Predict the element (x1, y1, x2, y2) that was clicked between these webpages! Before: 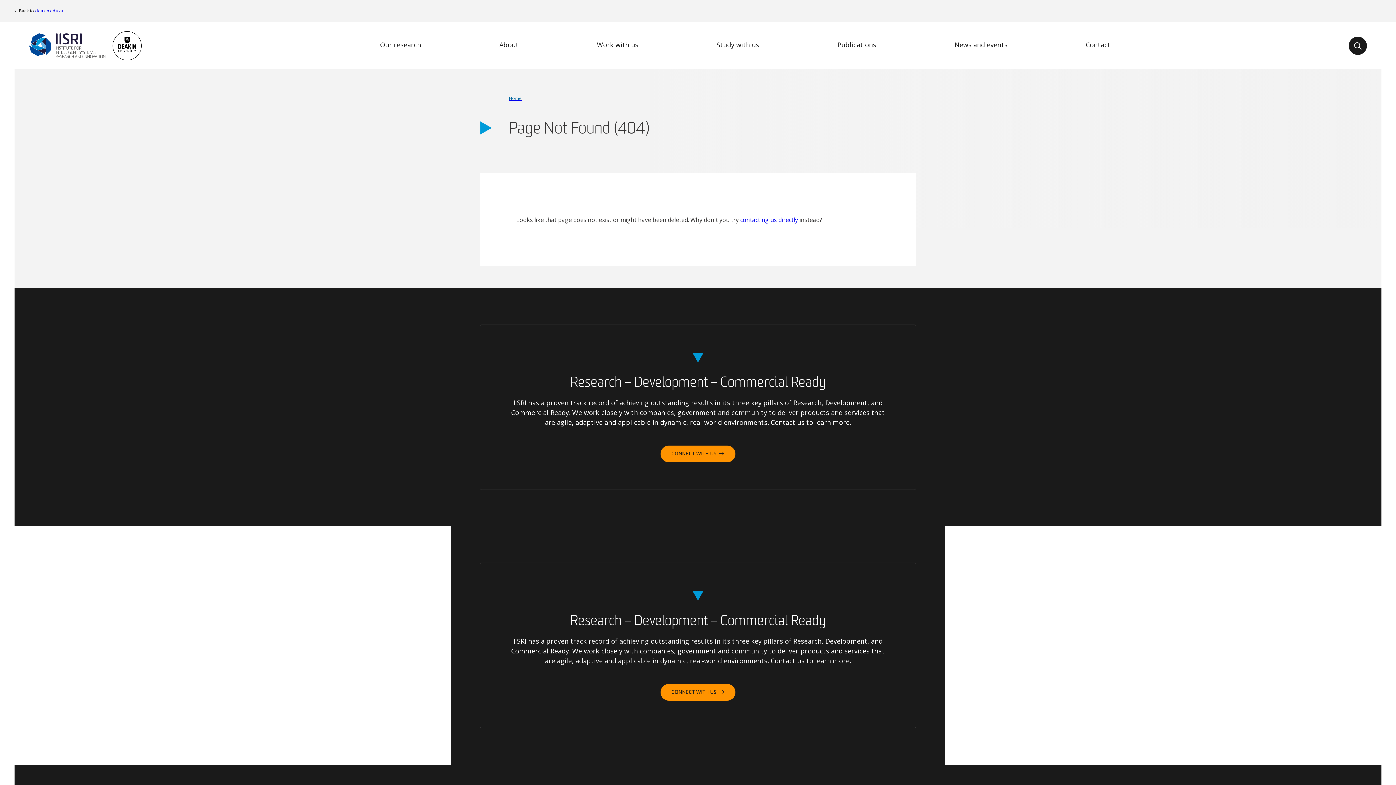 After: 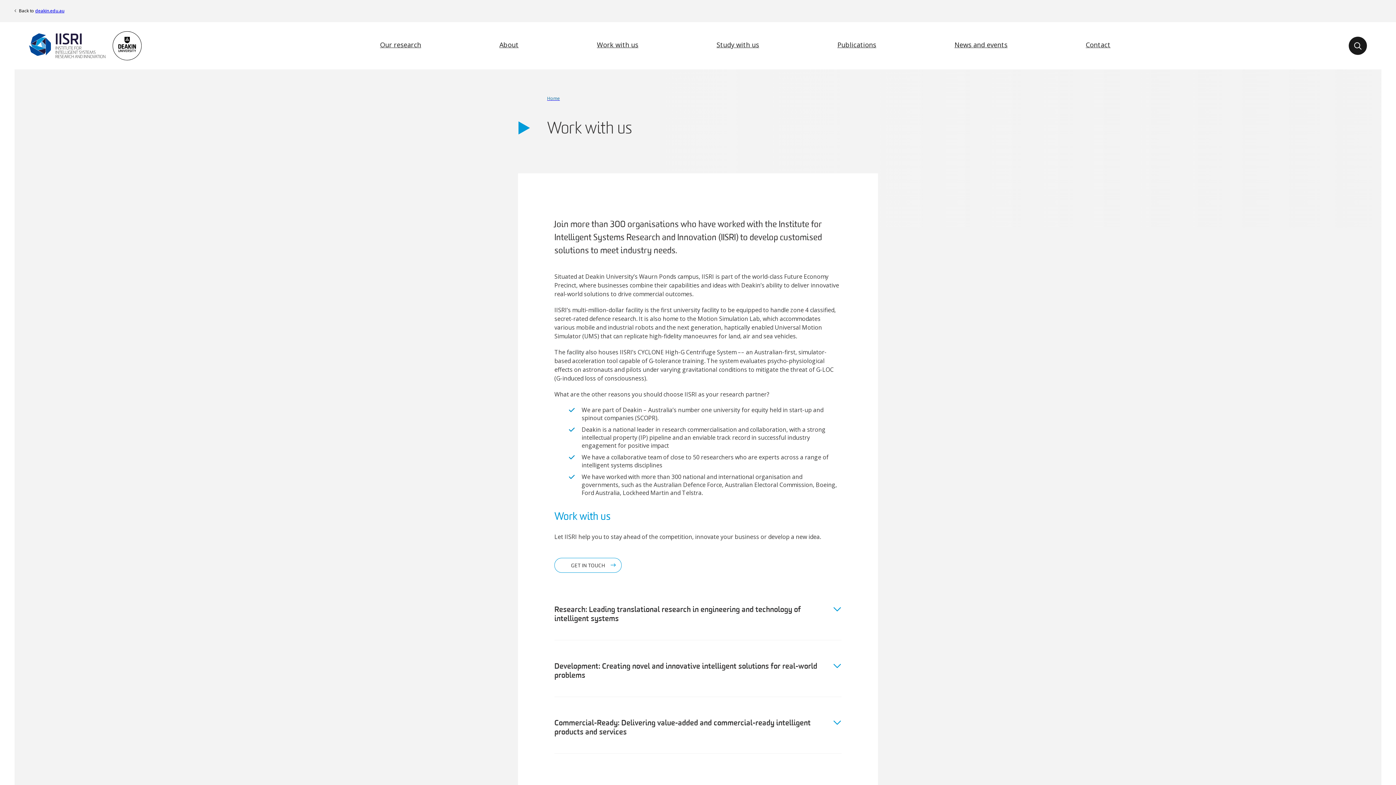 Action: bbox: (595, 22, 640, 67) label: Work with us